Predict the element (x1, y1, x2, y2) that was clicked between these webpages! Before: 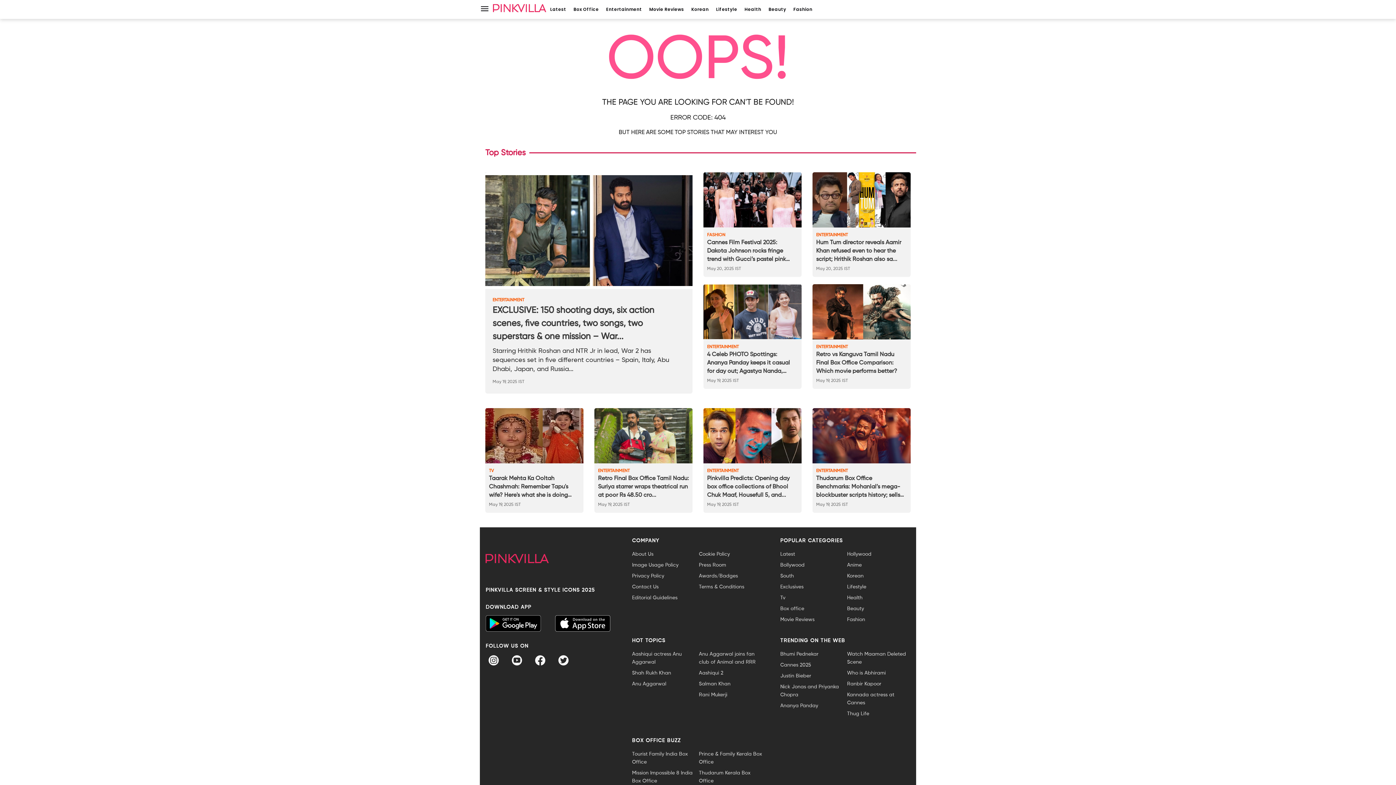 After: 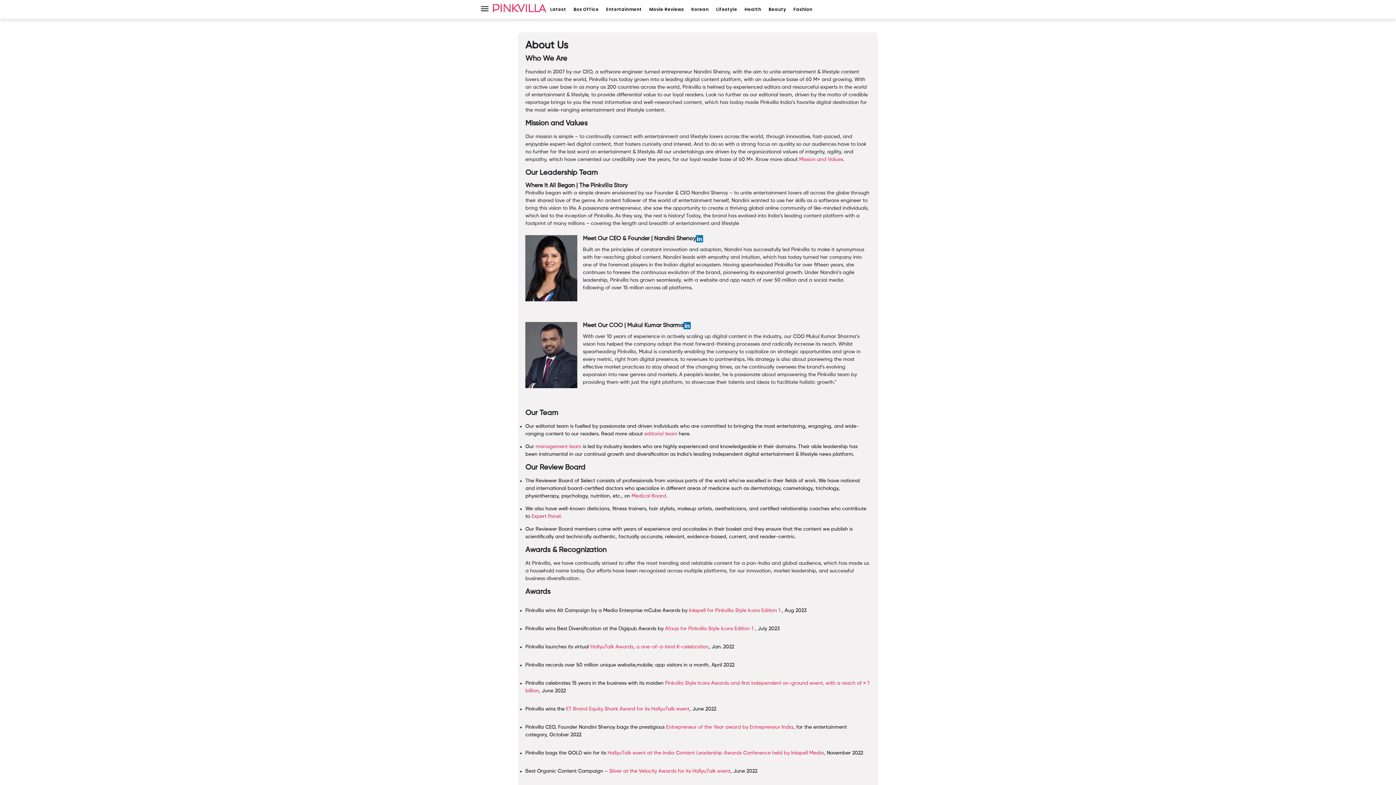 Action: bbox: (632, 550, 695, 558) label: About Us